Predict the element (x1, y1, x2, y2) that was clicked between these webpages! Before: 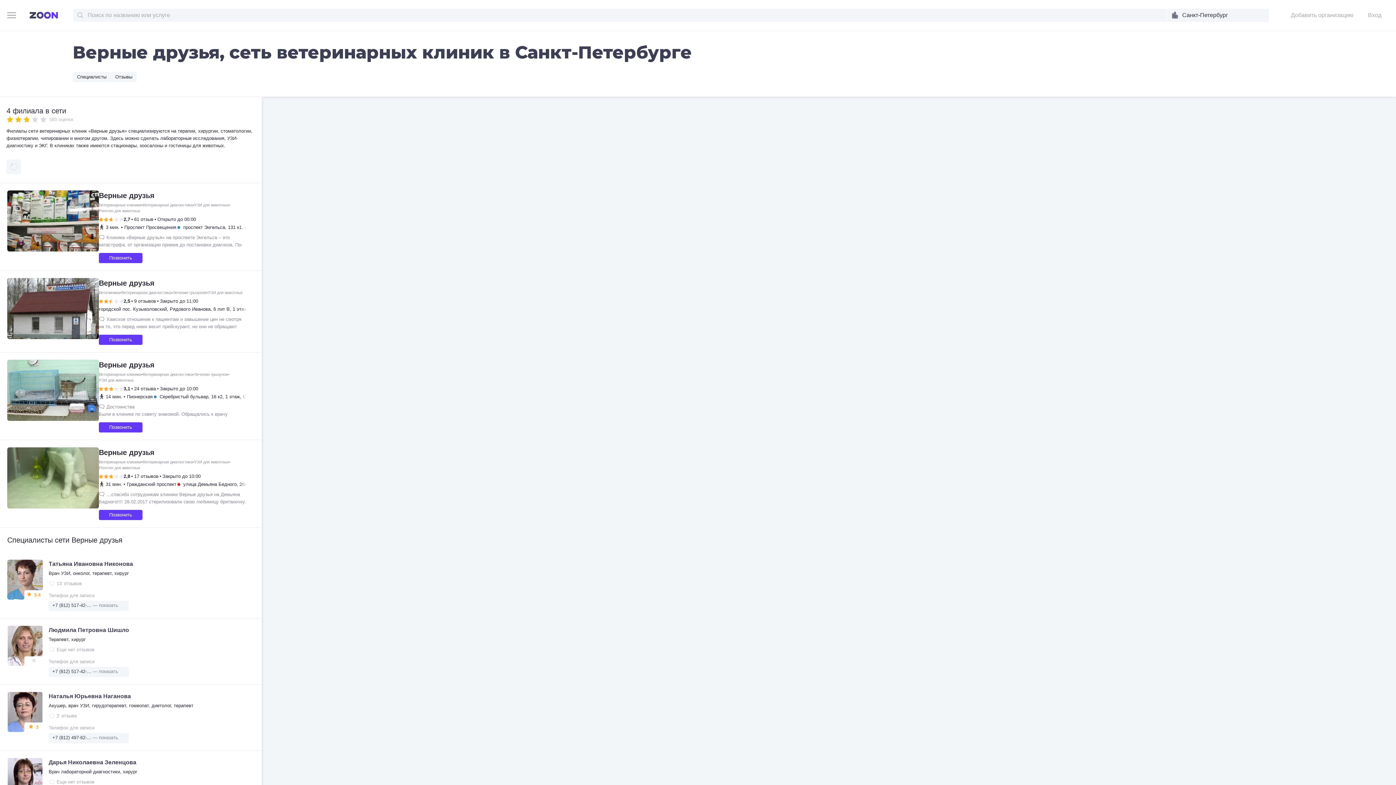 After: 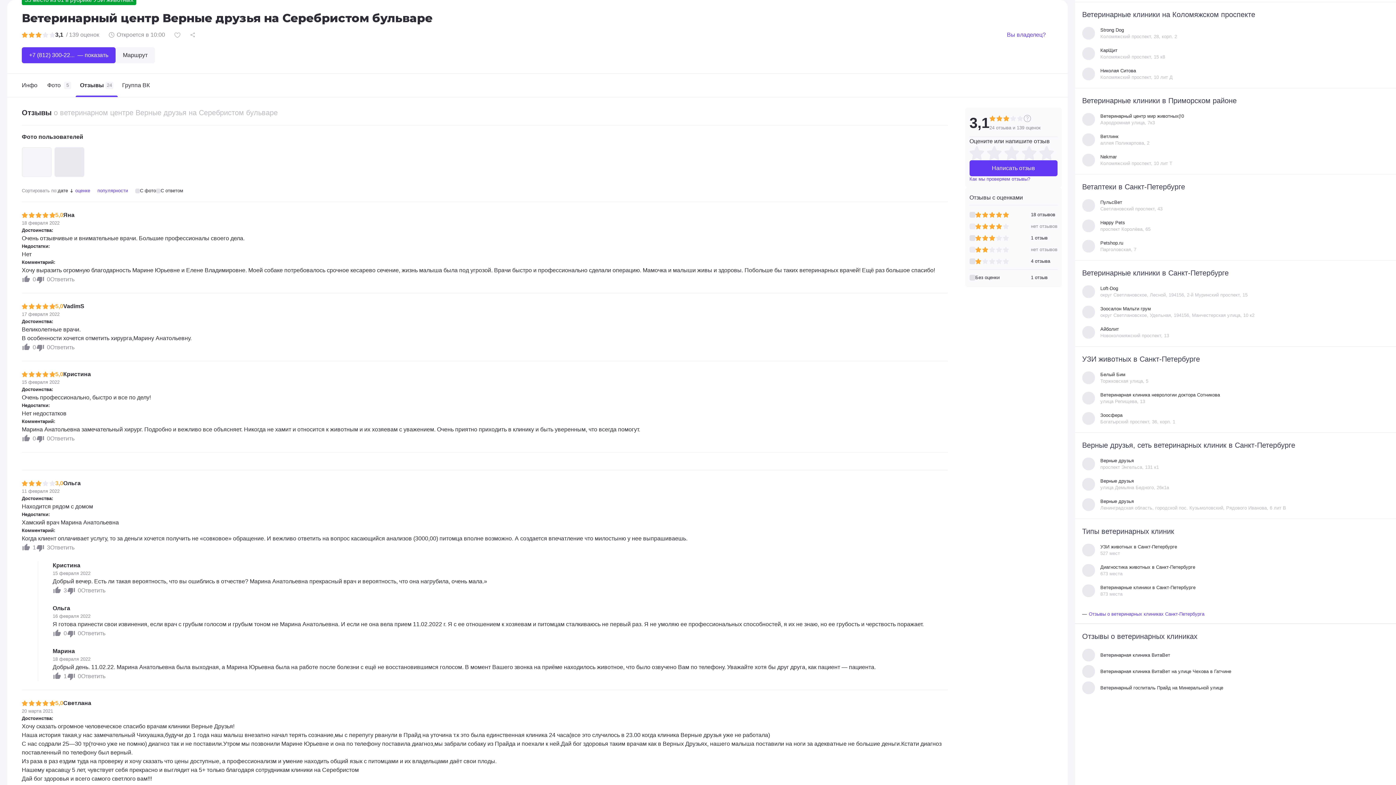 Action: bbox: (98, 386, 246, 391)